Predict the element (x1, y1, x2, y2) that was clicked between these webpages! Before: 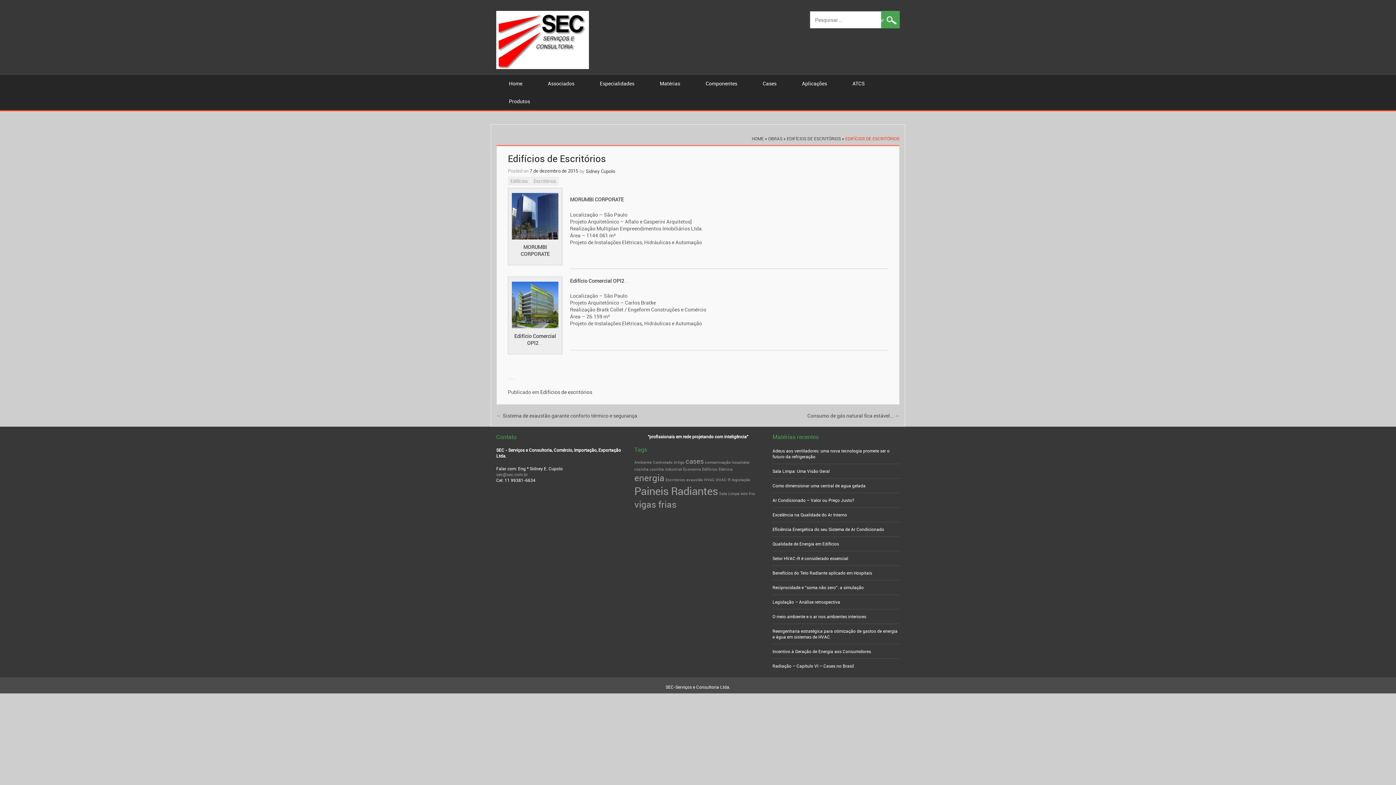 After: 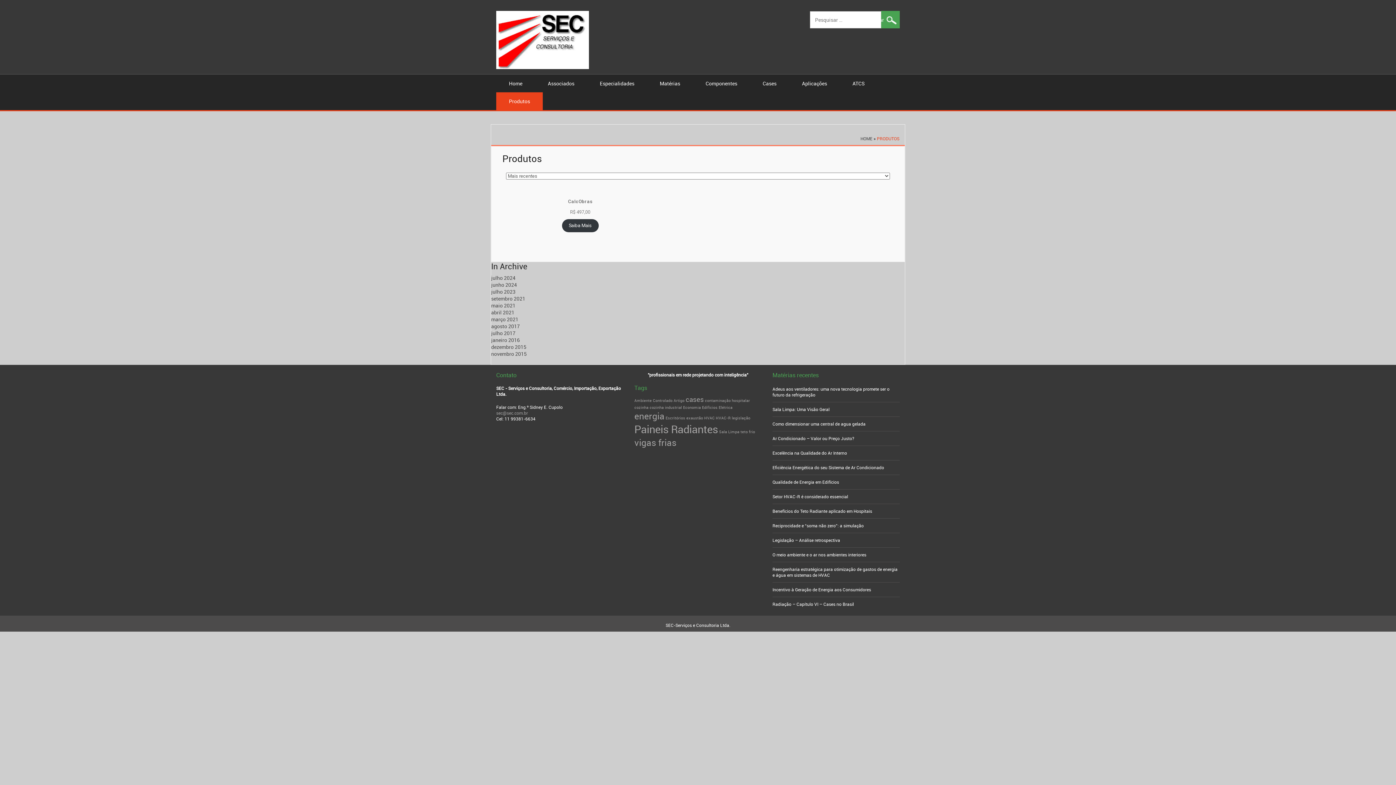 Action: label: Produtos bbox: (509, 92, 530, 110)